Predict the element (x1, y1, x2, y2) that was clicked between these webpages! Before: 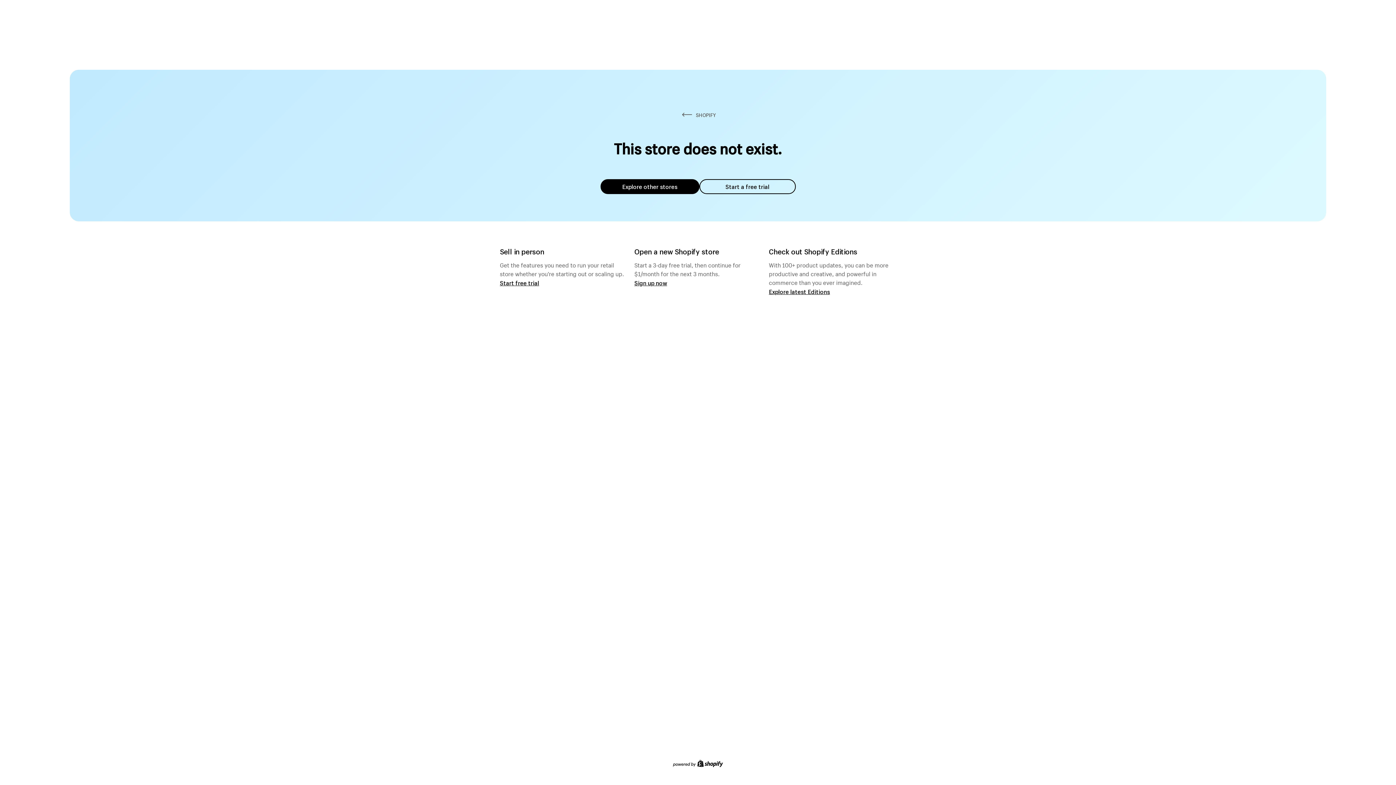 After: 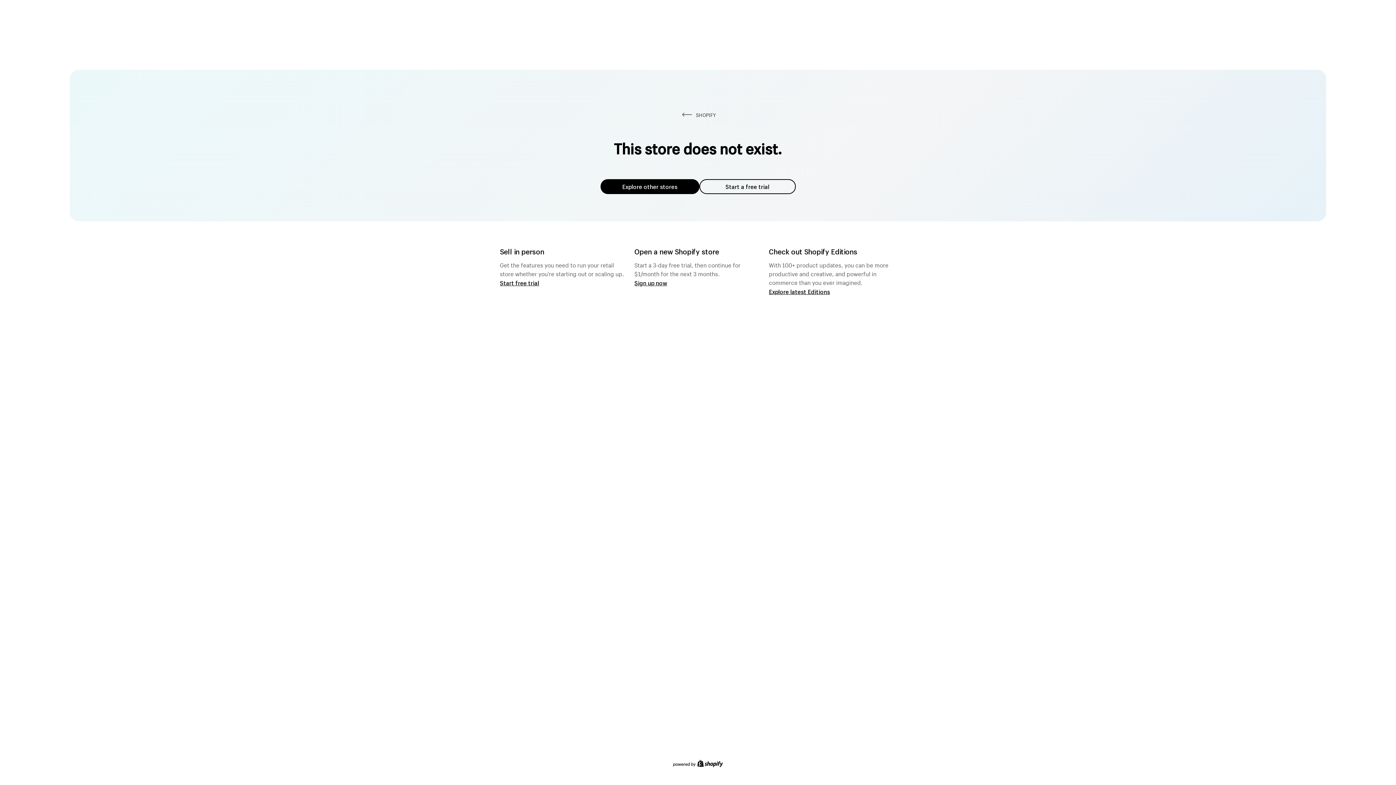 Action: label: Explore other stores bbox: (600, 179, 699, 194)